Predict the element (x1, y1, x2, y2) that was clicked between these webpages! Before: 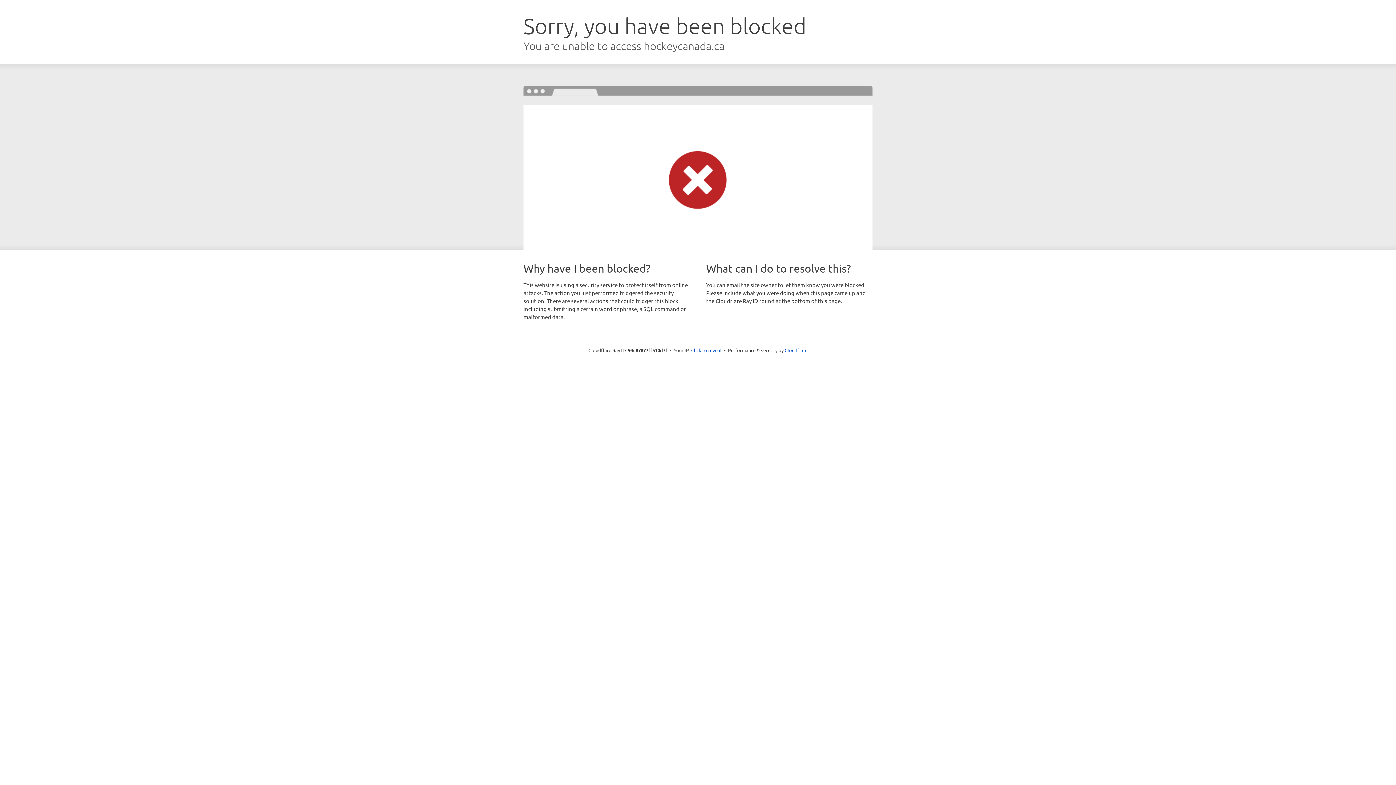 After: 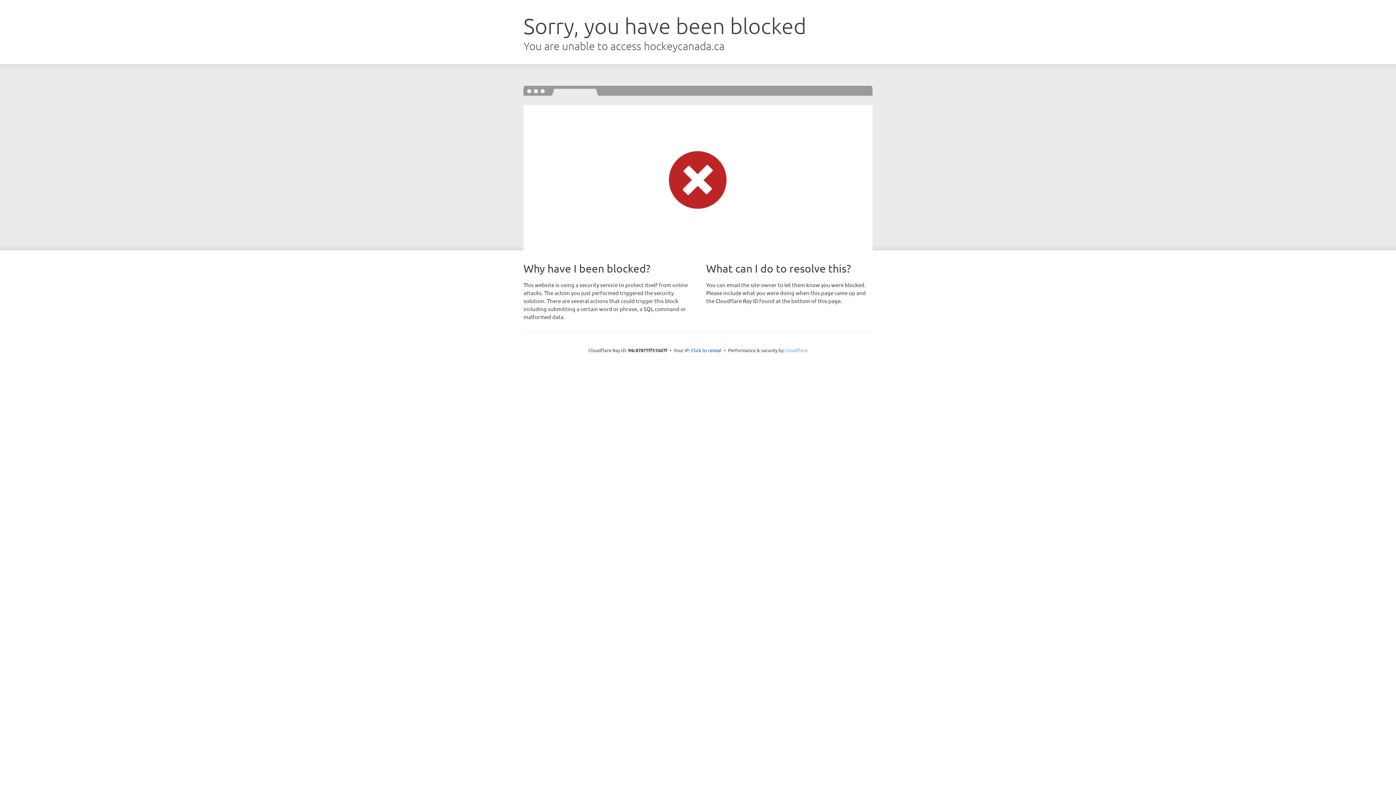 Action: label: Cloudflare bbox: (784, 347, 807, 353)